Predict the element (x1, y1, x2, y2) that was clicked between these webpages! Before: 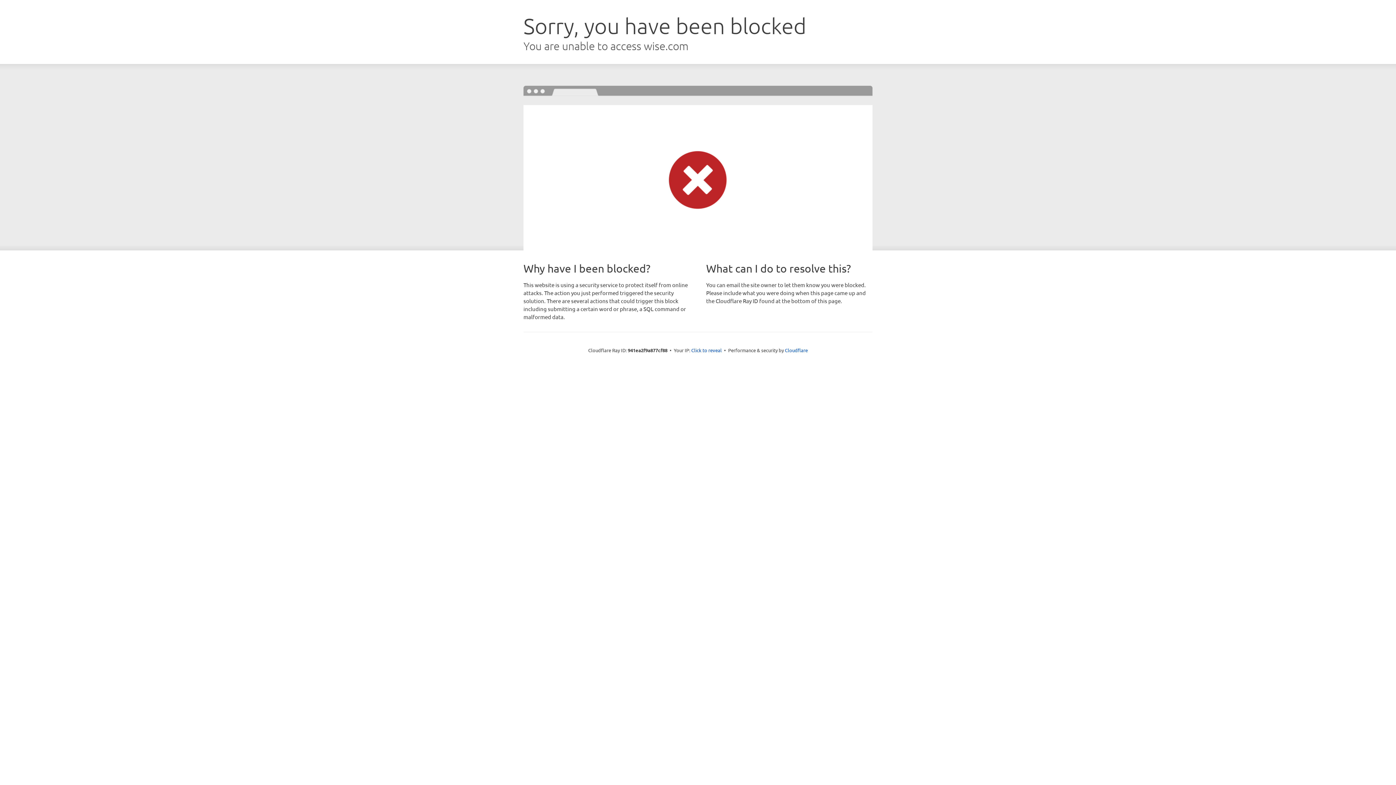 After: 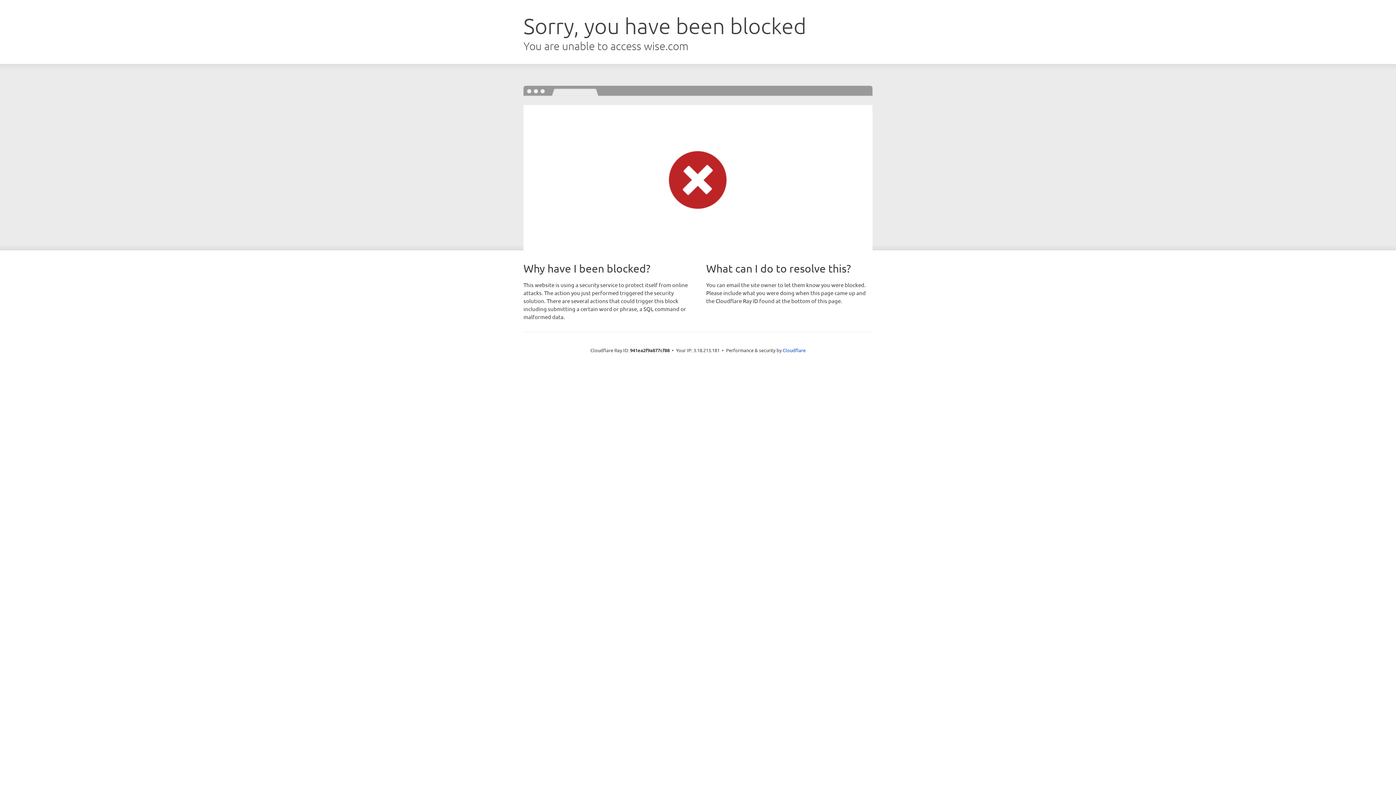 Action: label: Click to reveal bbox: (691, 346, 722, 353)